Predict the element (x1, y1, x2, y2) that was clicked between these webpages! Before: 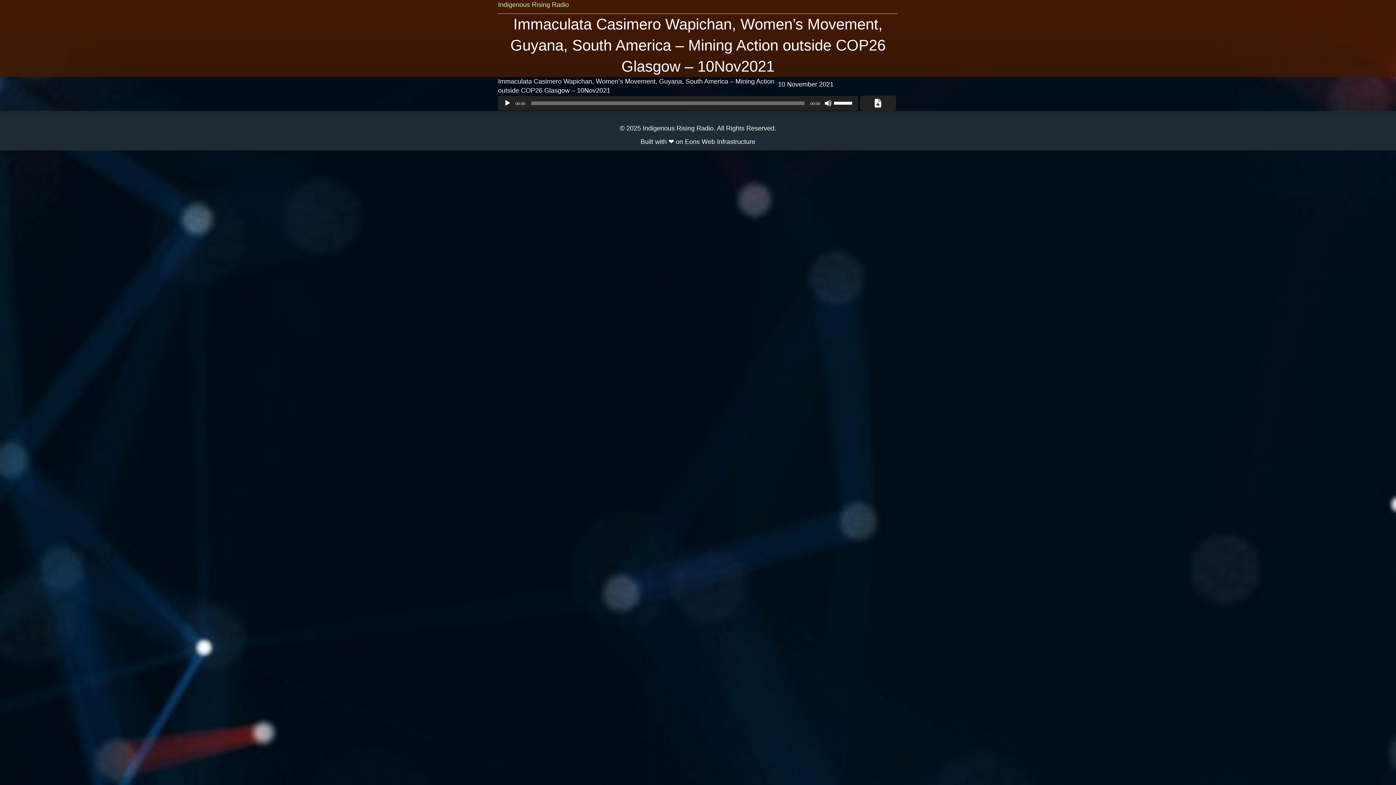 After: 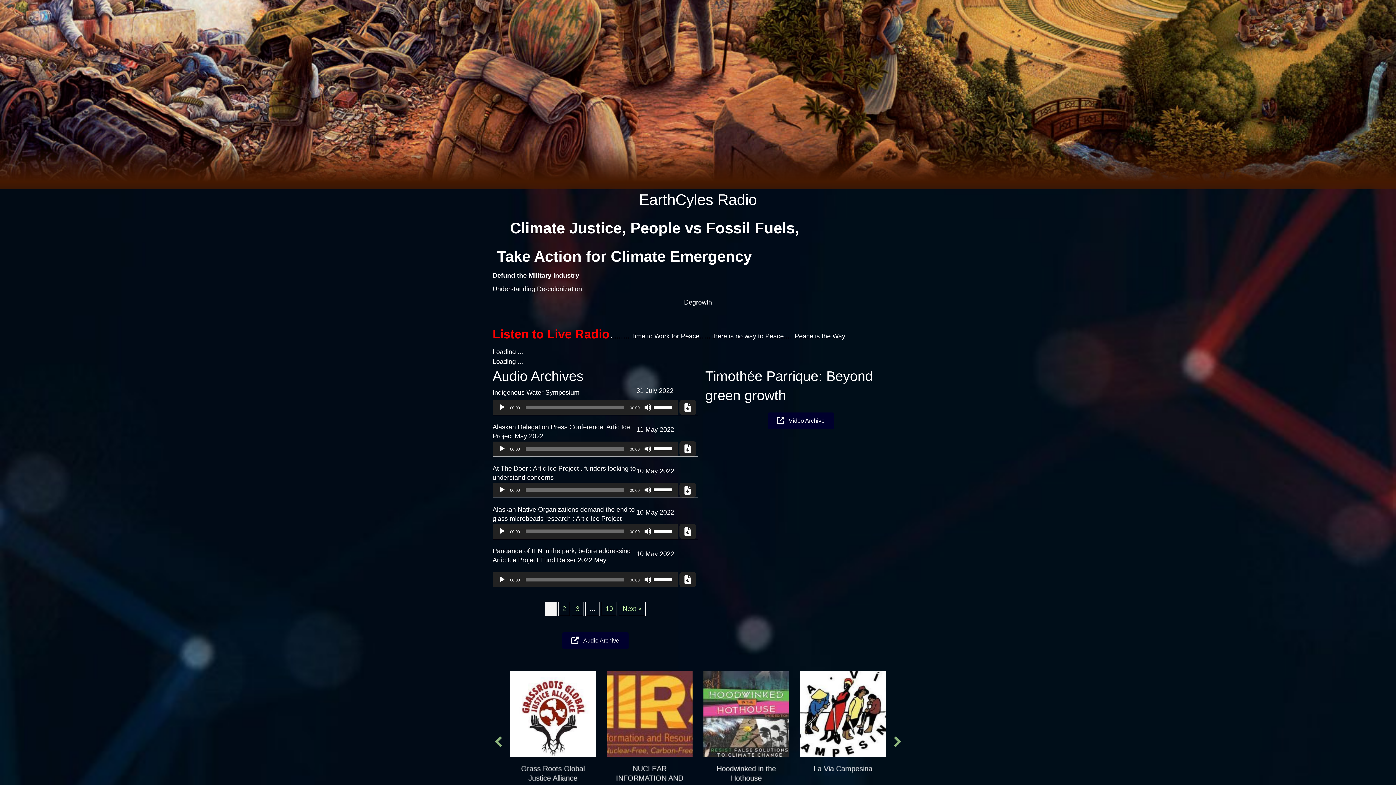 Action: label: Indigenous Rising Radio bbox: (498, 1, 569, 8)